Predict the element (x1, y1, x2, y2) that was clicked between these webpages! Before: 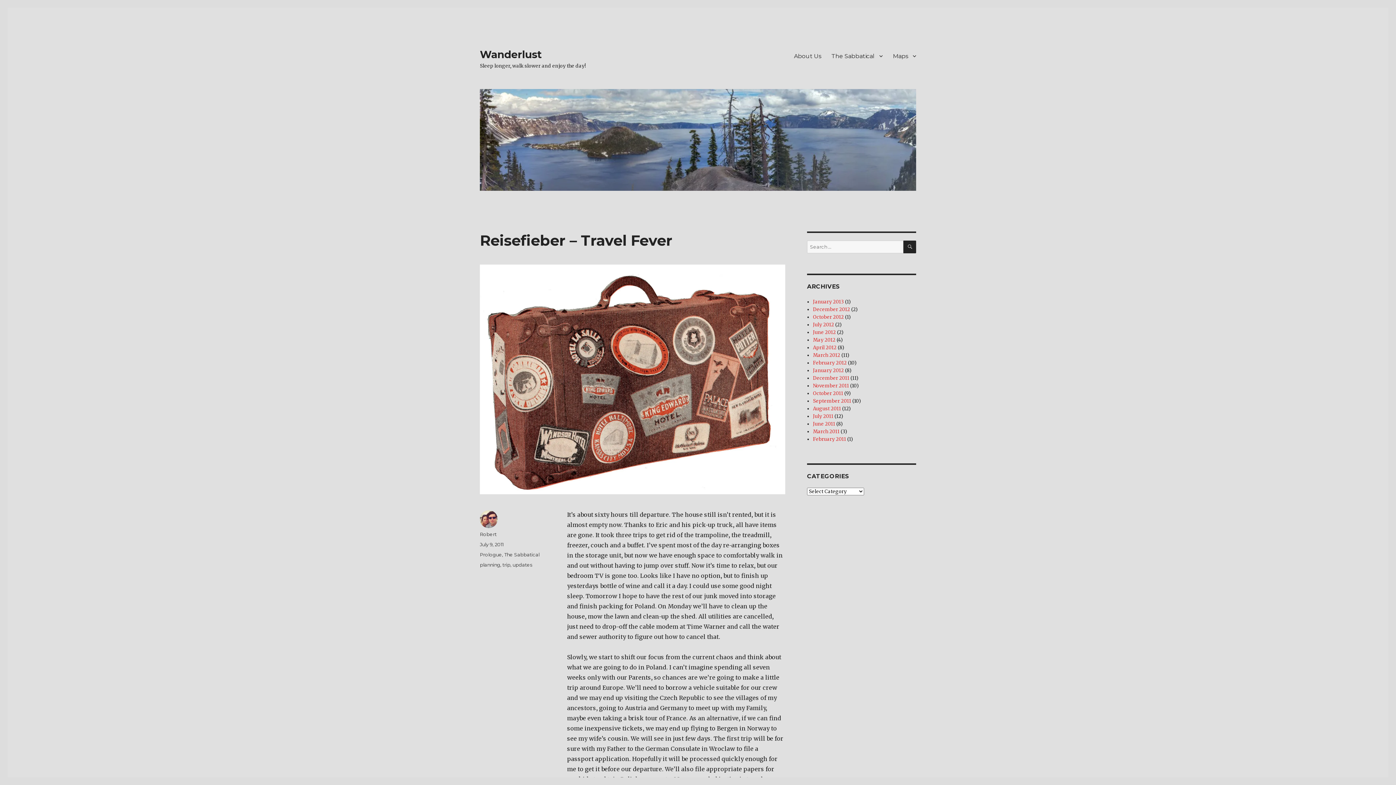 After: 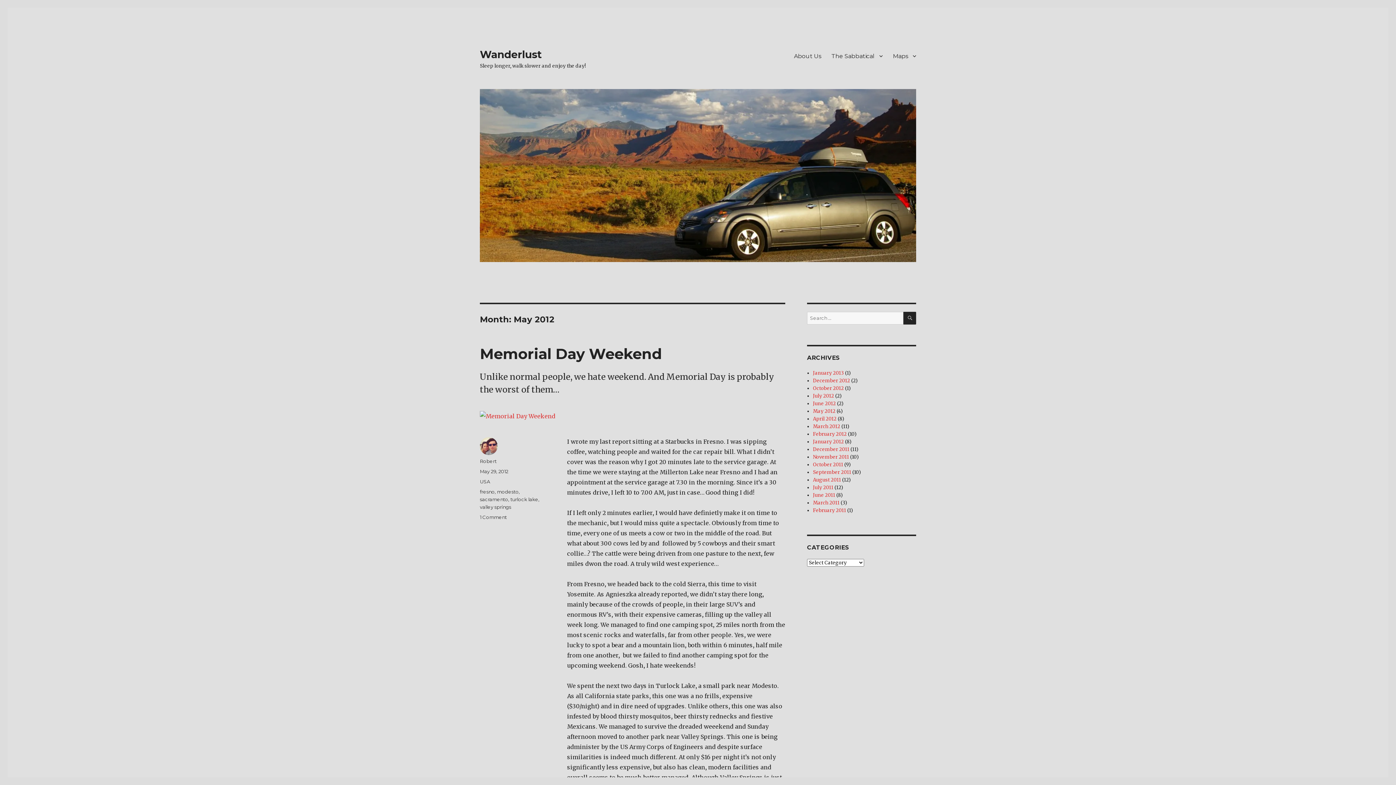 Action: label: May 2012 bbox: (813, 337, 835, 343)